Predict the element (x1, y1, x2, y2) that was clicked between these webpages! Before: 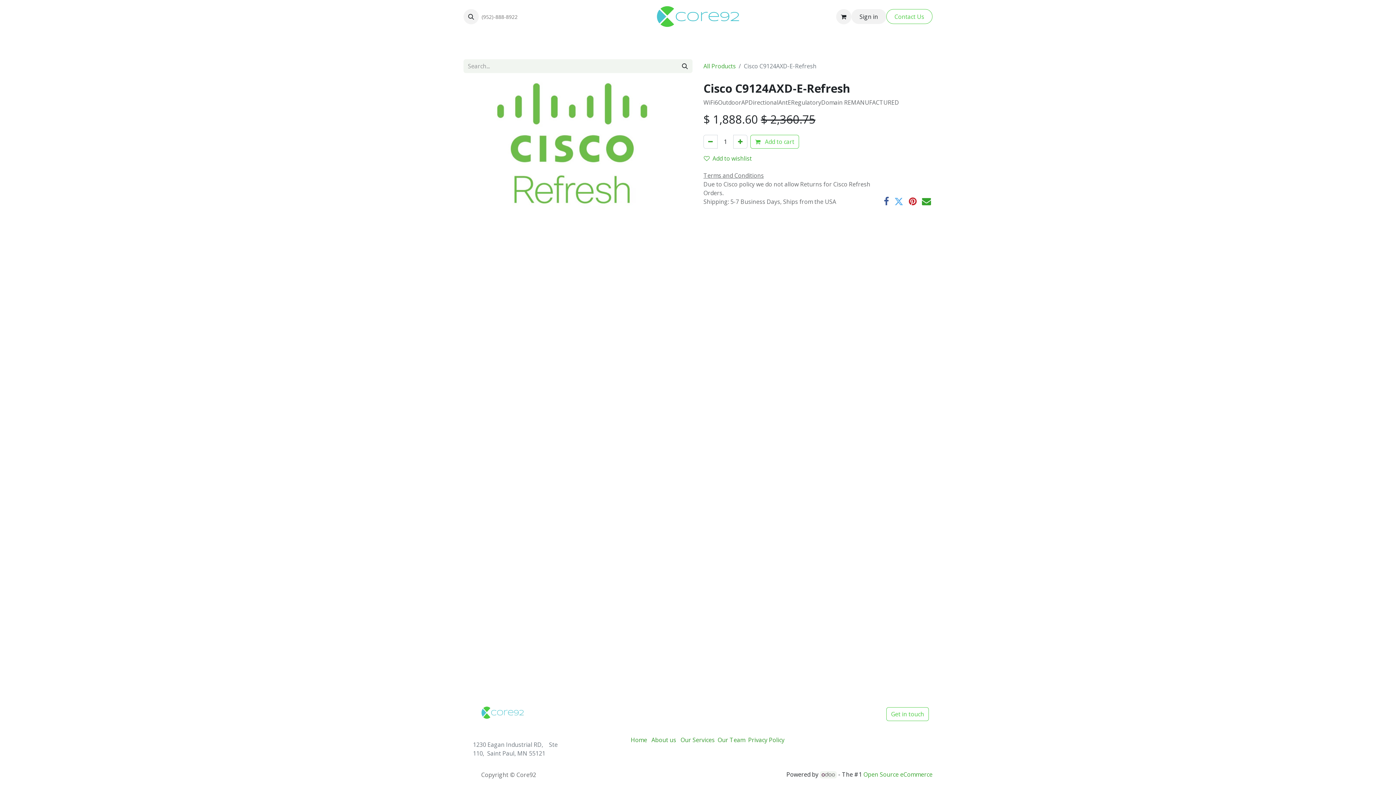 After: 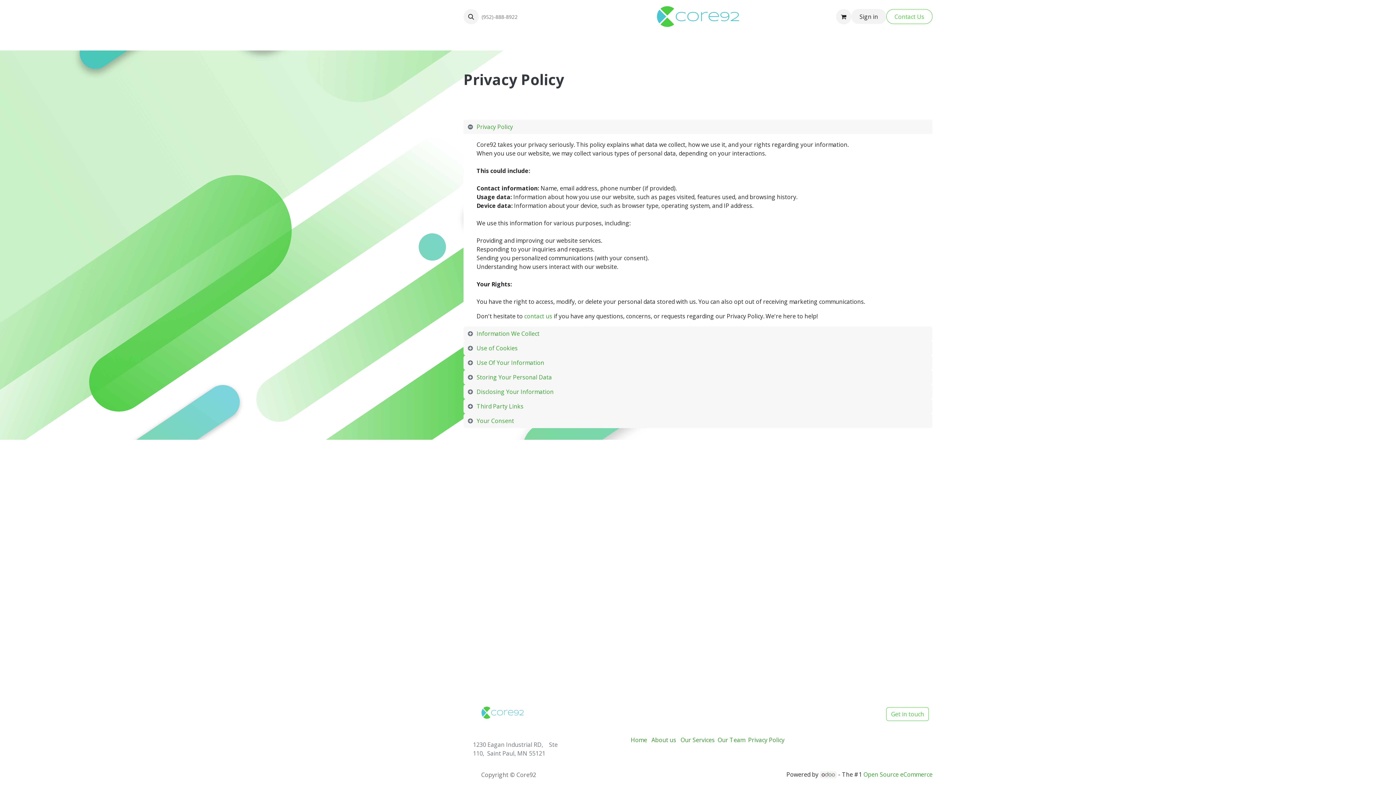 Action: label: Privacy Policy bbox: (748, 736, 784, 744)